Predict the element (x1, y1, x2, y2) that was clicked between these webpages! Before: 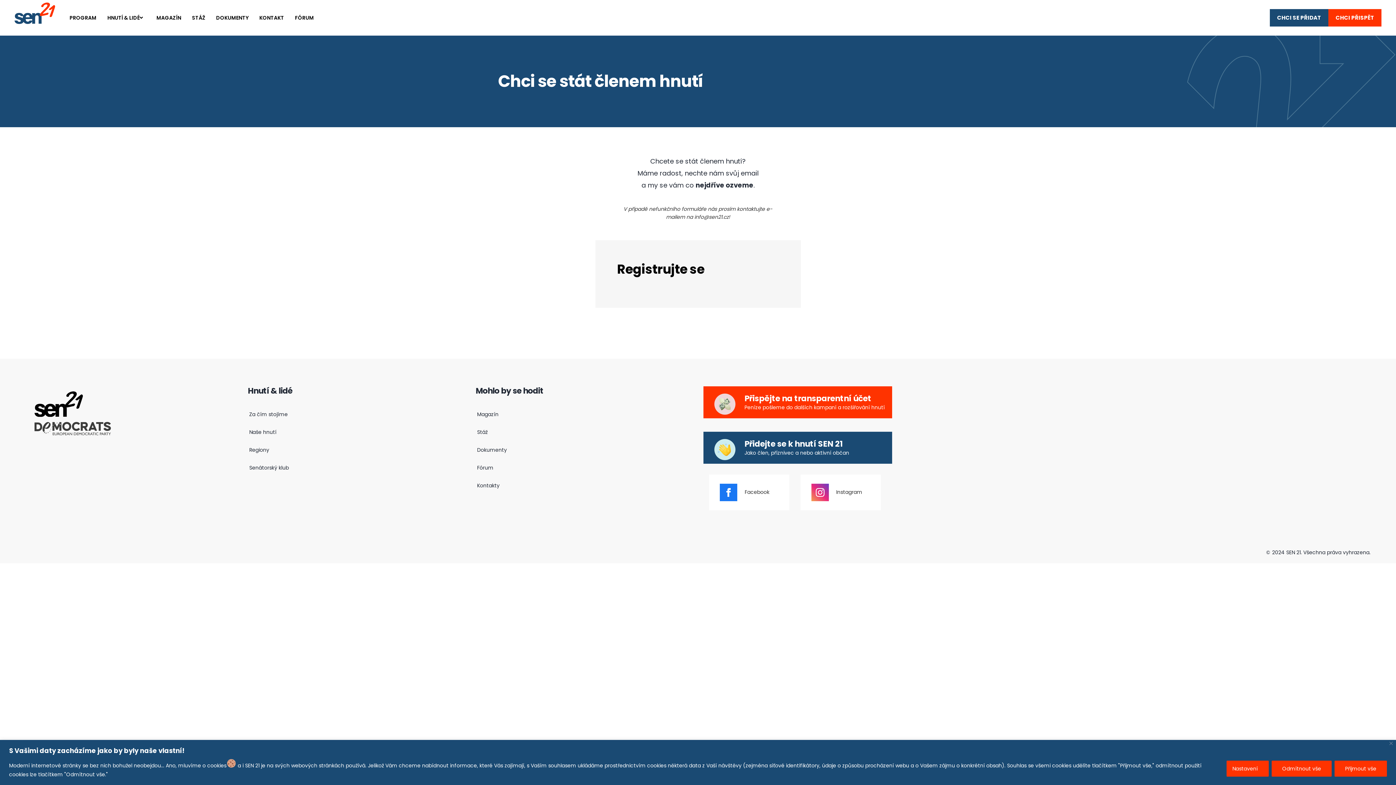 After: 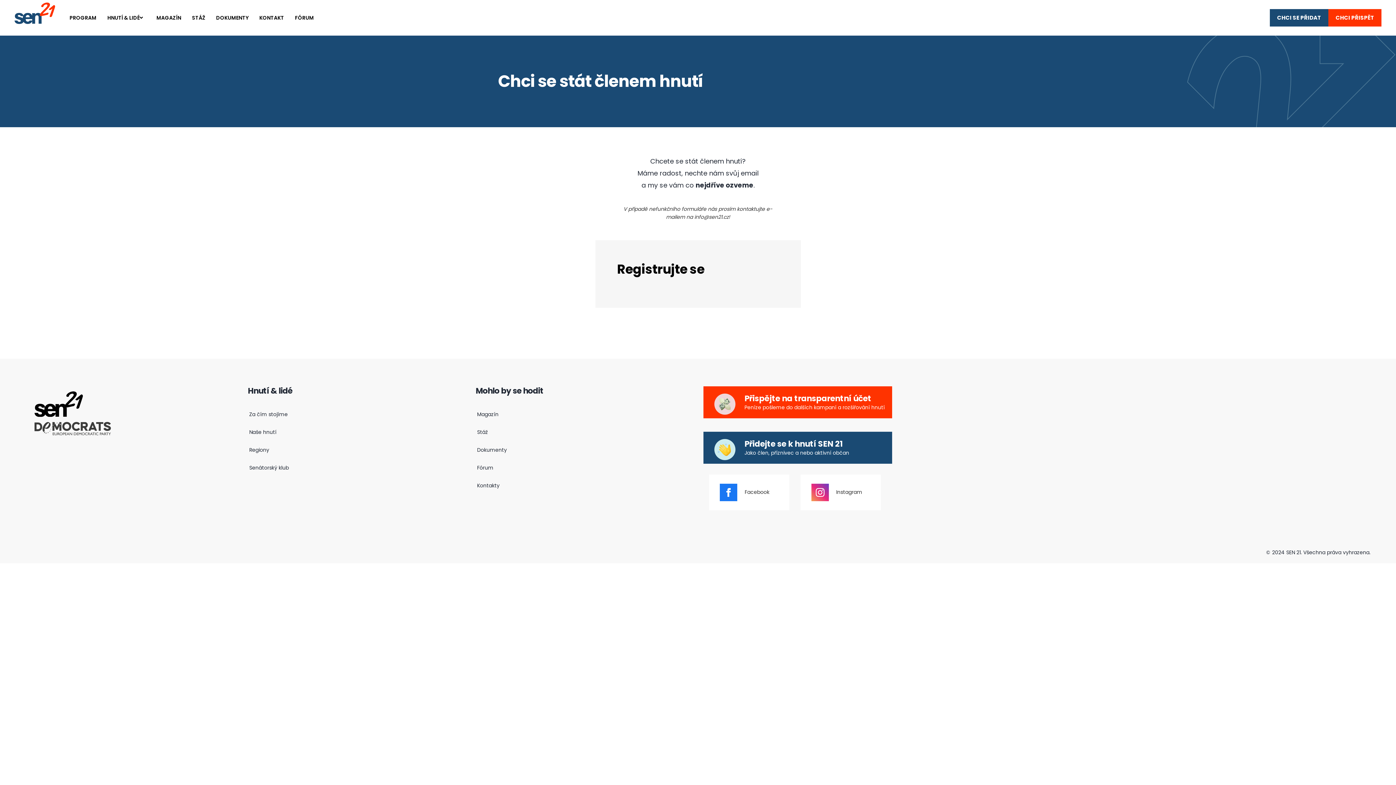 Action: label: Close bbox: (1389, 742, 1393, 745)